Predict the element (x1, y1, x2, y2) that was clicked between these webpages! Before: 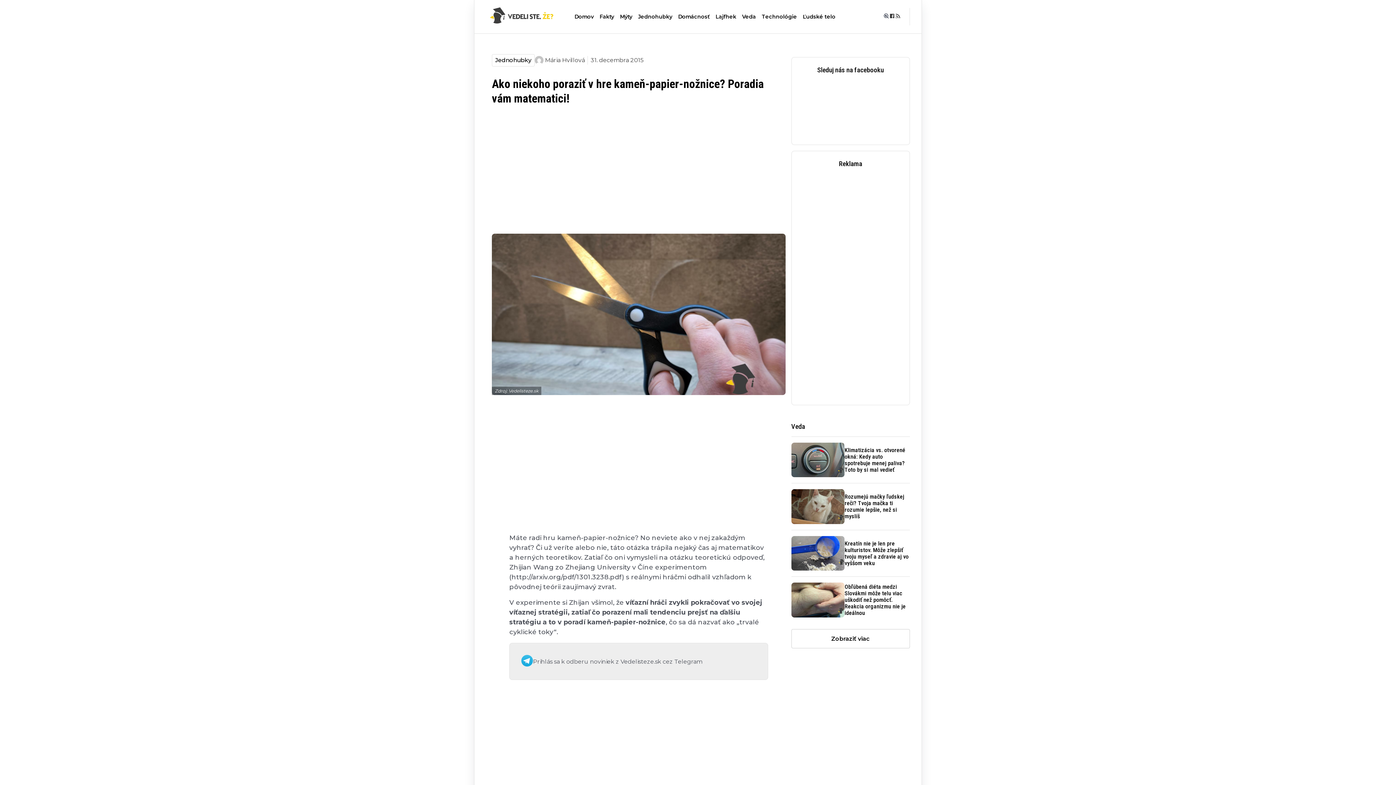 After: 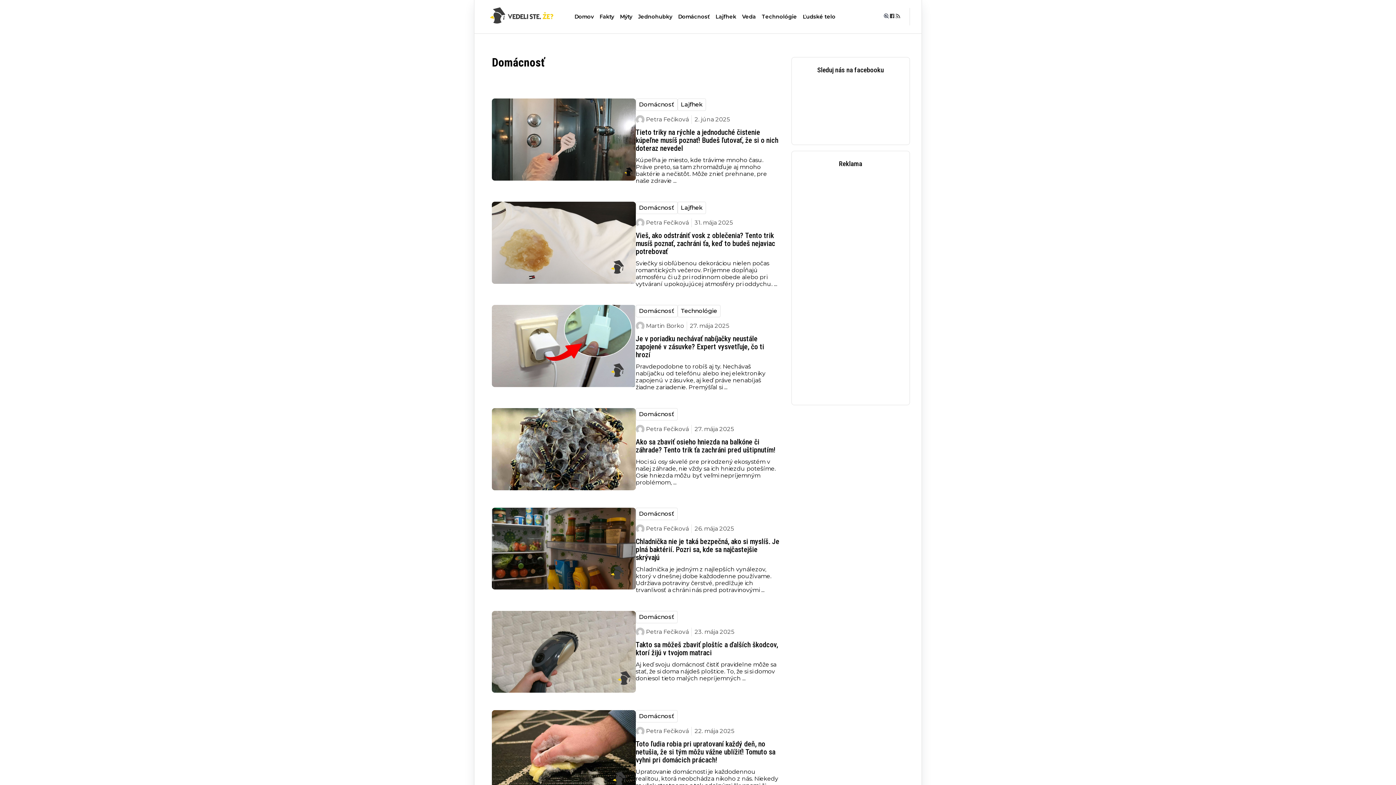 Action: bbox: (675, 10, 712, 22) label: Domácnosť